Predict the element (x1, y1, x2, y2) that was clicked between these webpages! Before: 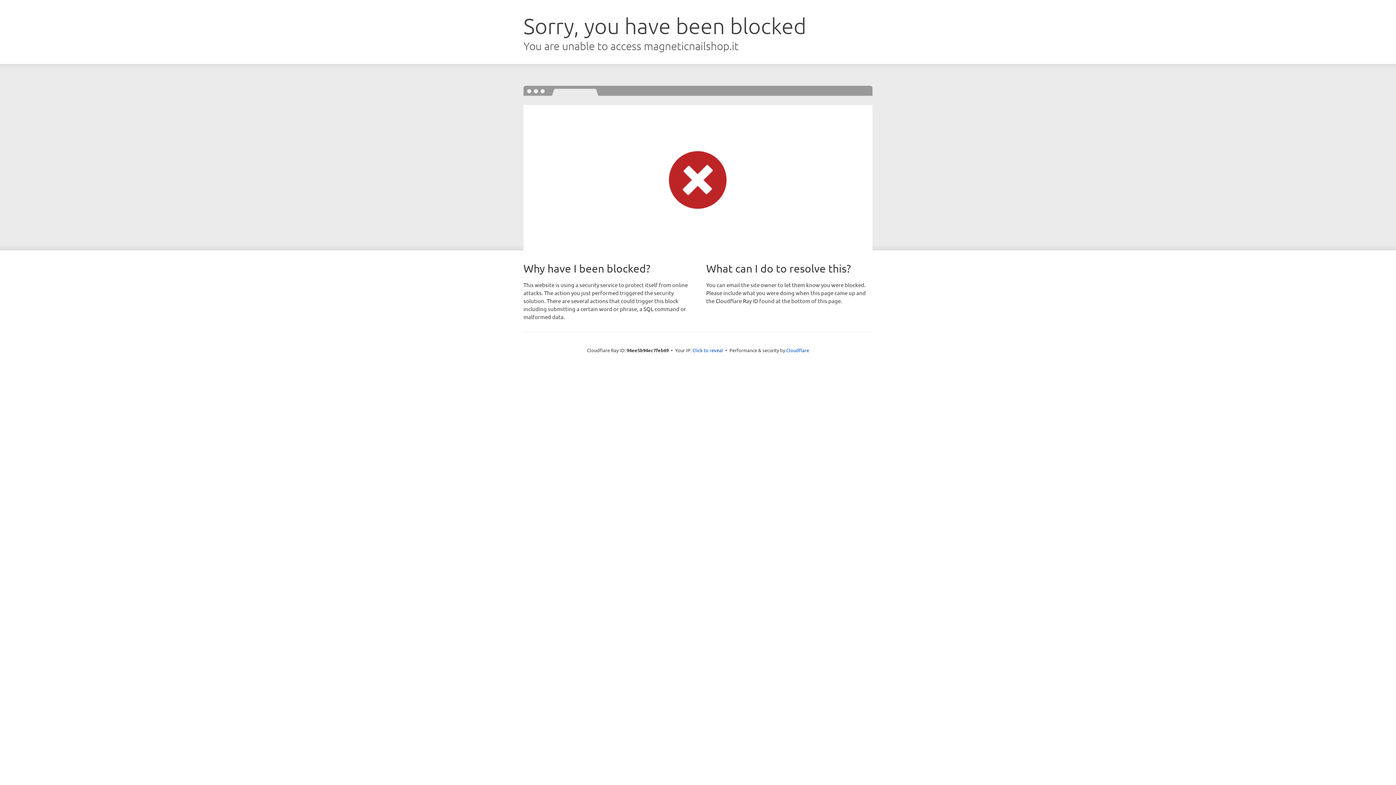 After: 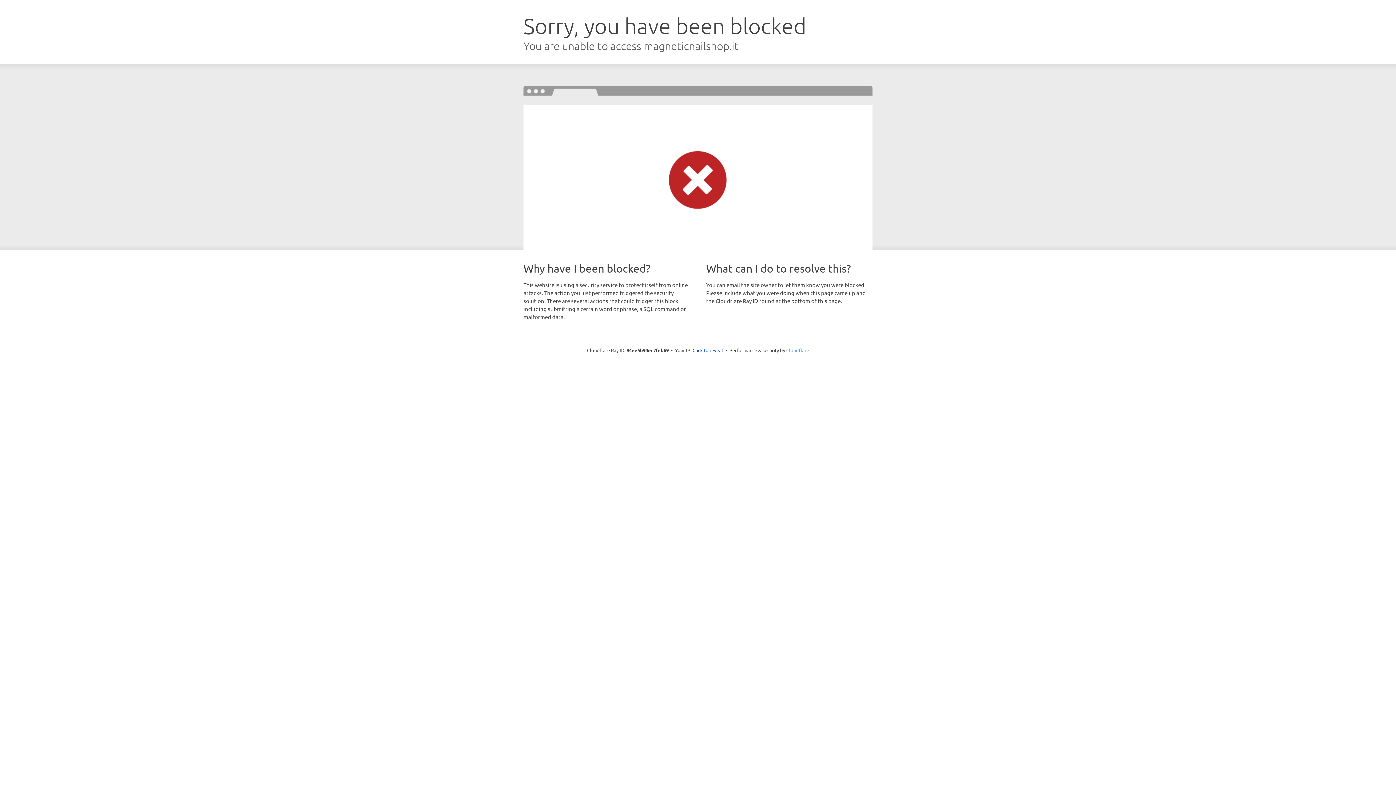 Action: bbox: (786, 347, 809, 353) label: Cloudflare